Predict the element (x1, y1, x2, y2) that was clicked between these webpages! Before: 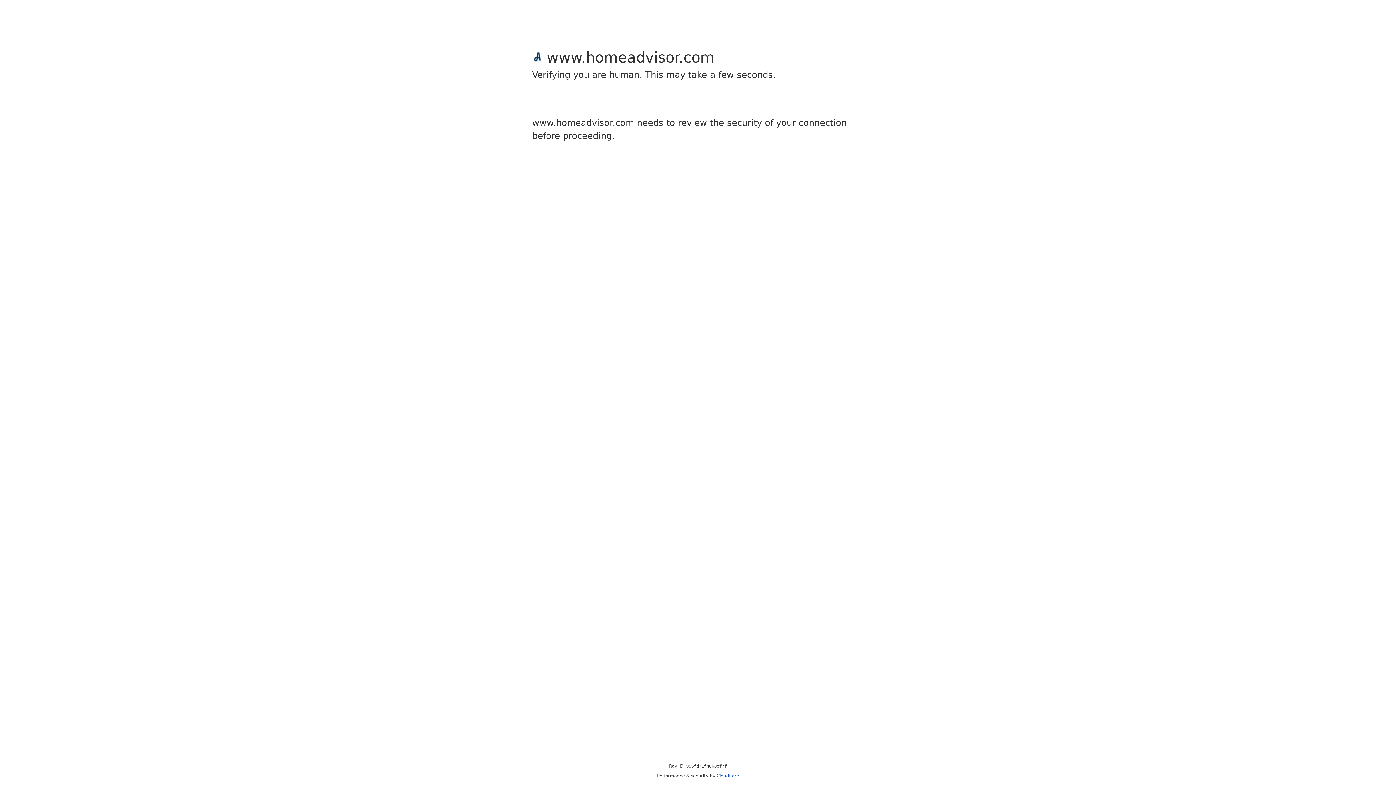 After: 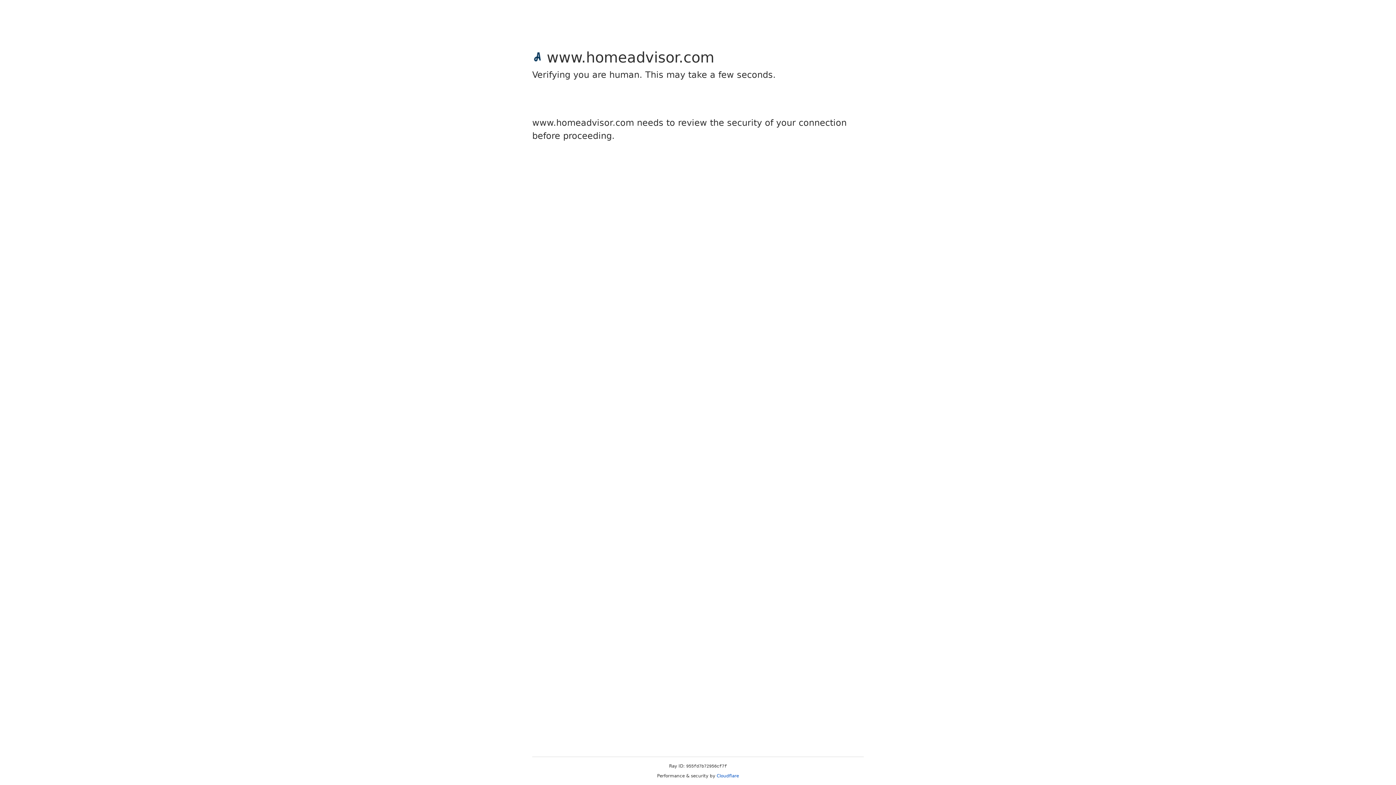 Action: label: Cloudflare bbox: (716, 773, 739, 778)